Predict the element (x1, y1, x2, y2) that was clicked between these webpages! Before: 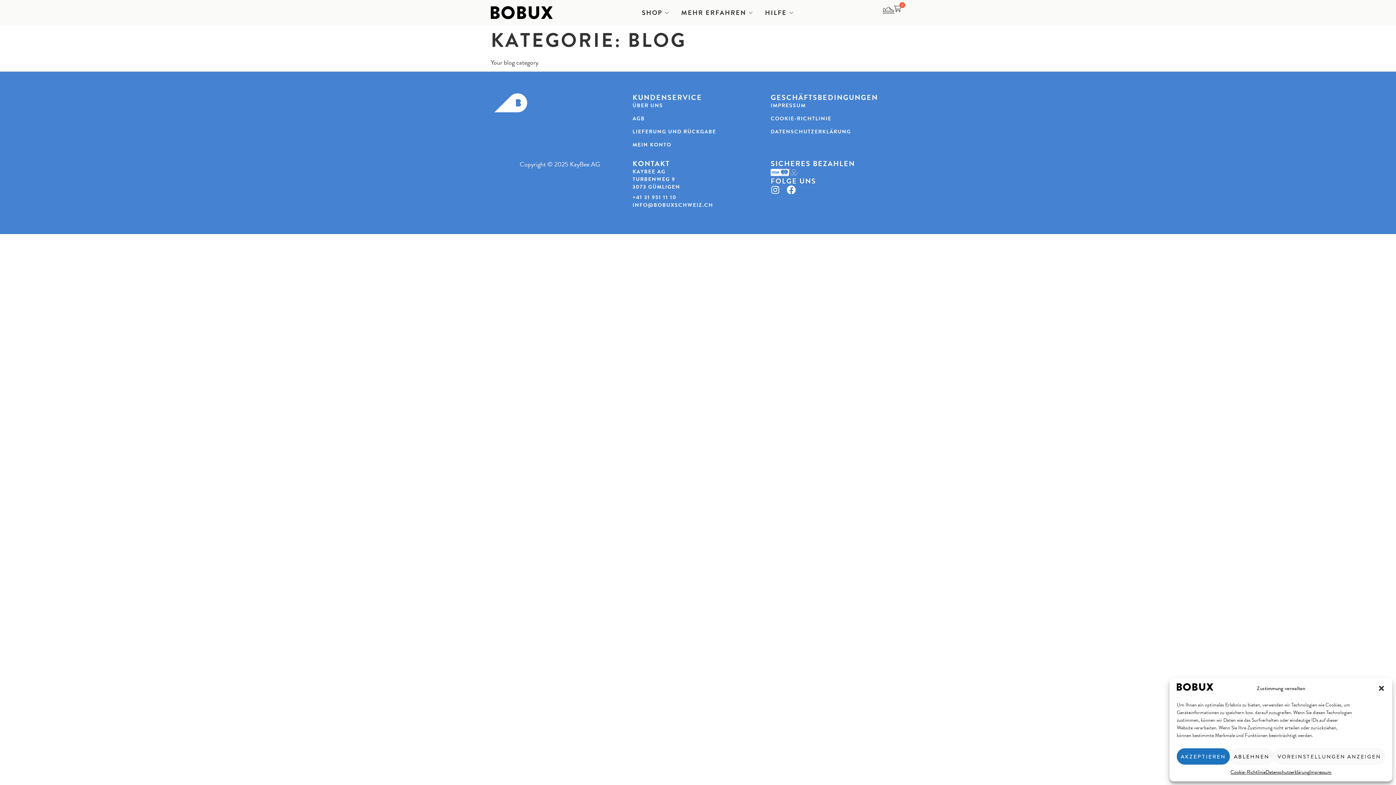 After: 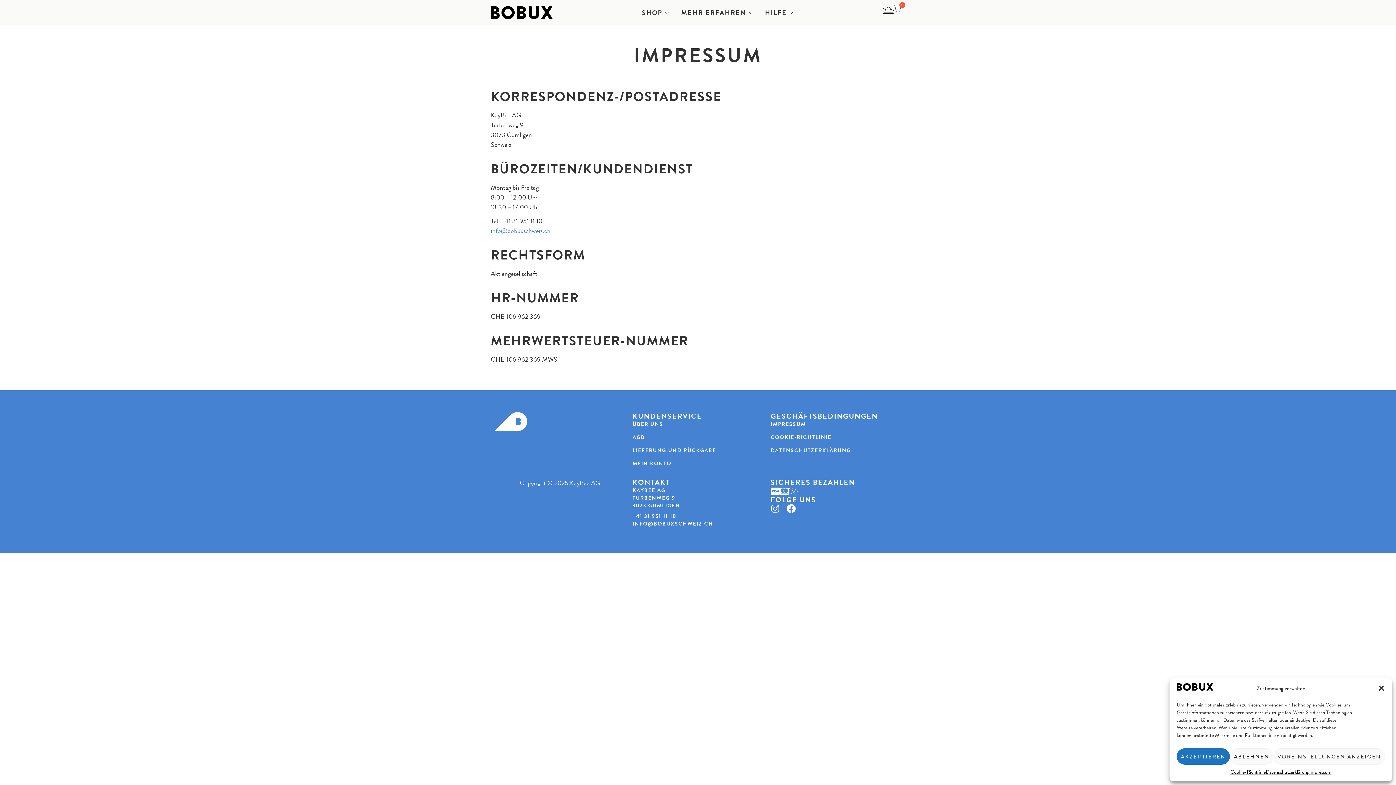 Action: bbox: (770, 101, 901, 109) label: IMPRESSUM